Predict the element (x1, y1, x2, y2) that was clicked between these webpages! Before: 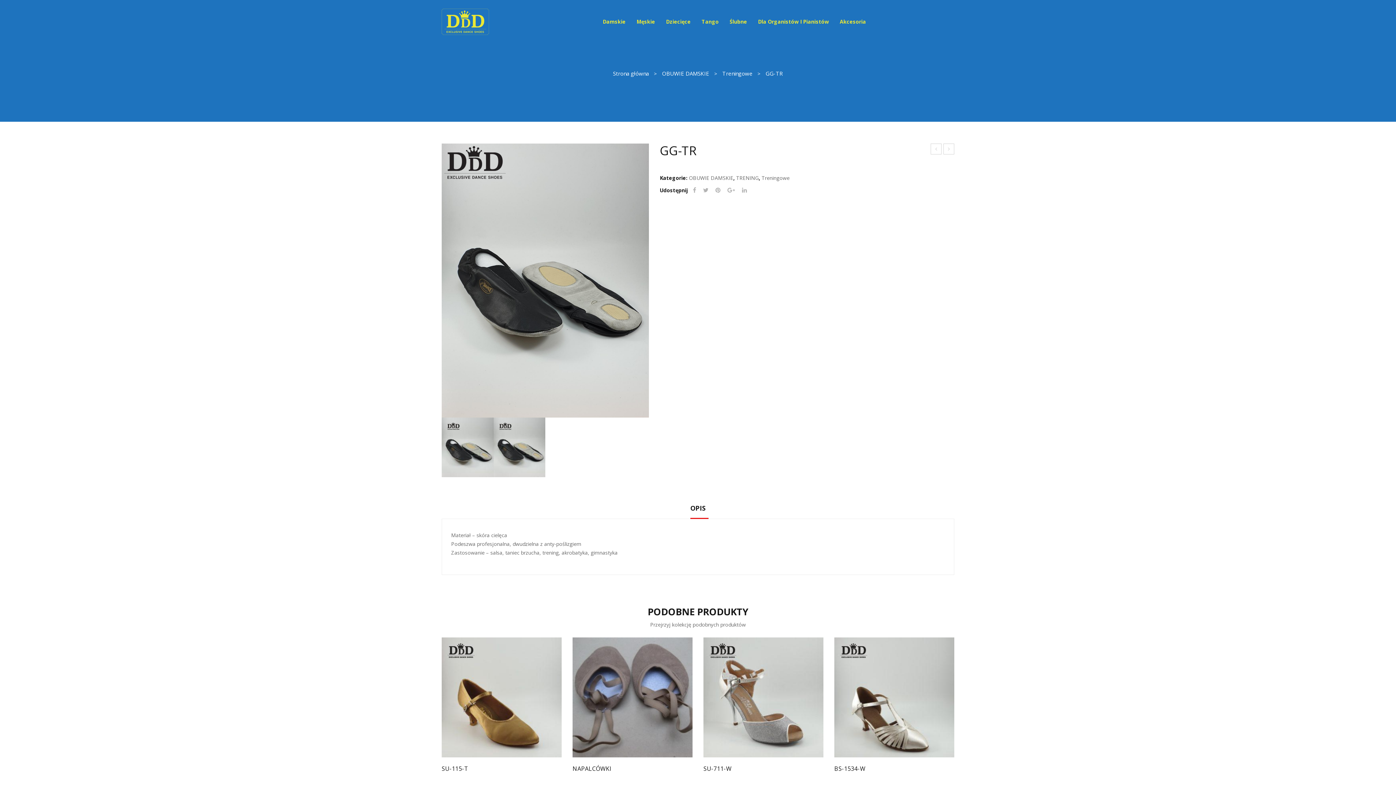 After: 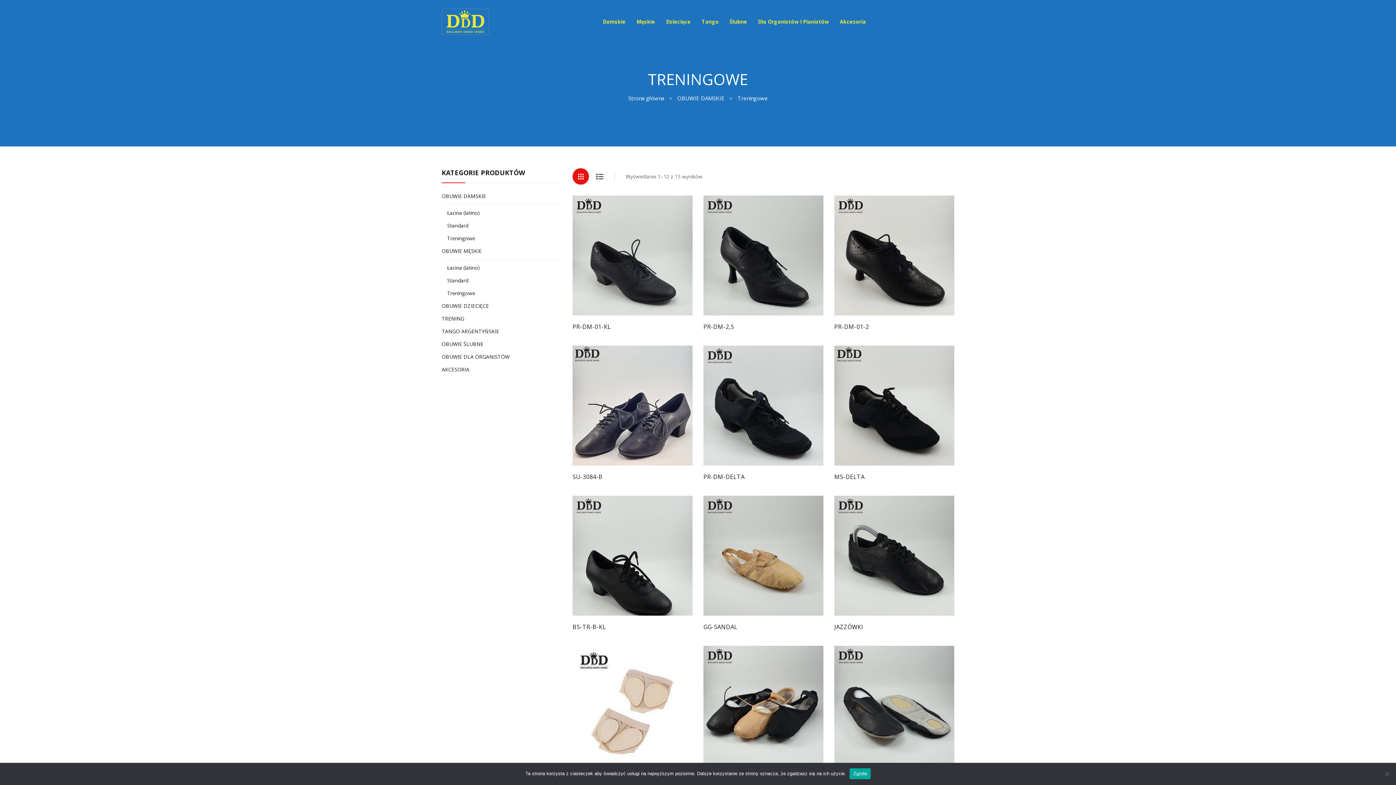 Action: bbox: (761, 174, 789, 181) label: Treningowe